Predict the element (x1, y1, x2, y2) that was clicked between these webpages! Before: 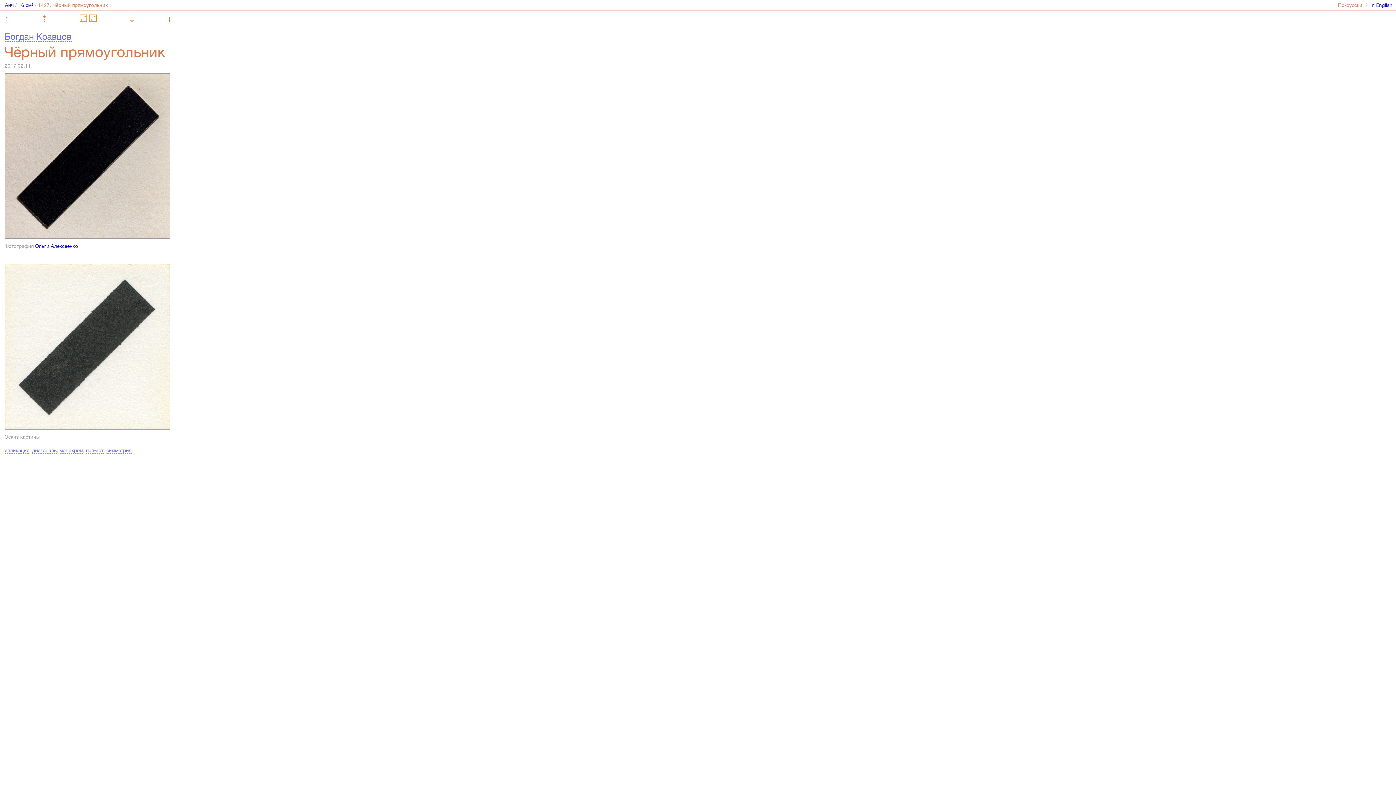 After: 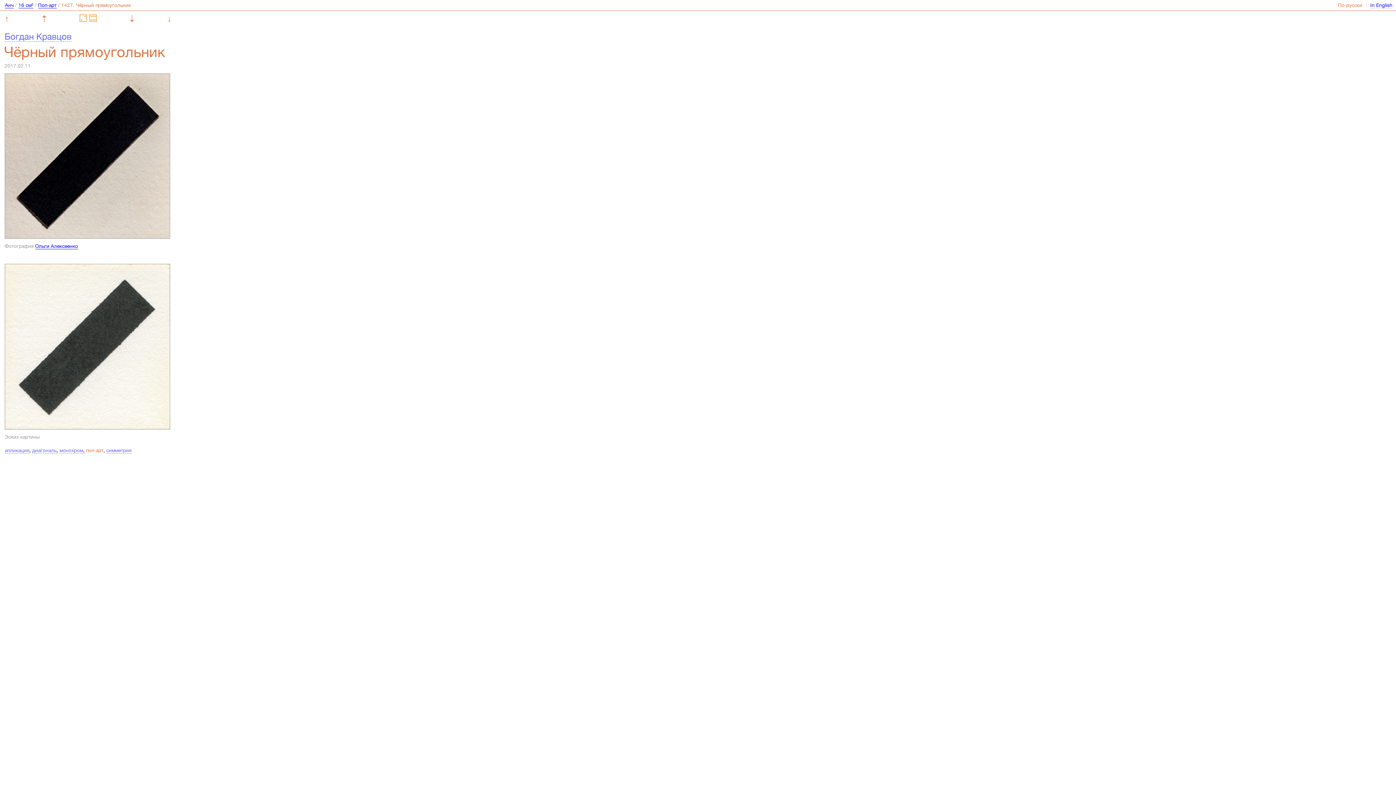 Action: bbox: (86, 447, 103, 453) label: поп-арт